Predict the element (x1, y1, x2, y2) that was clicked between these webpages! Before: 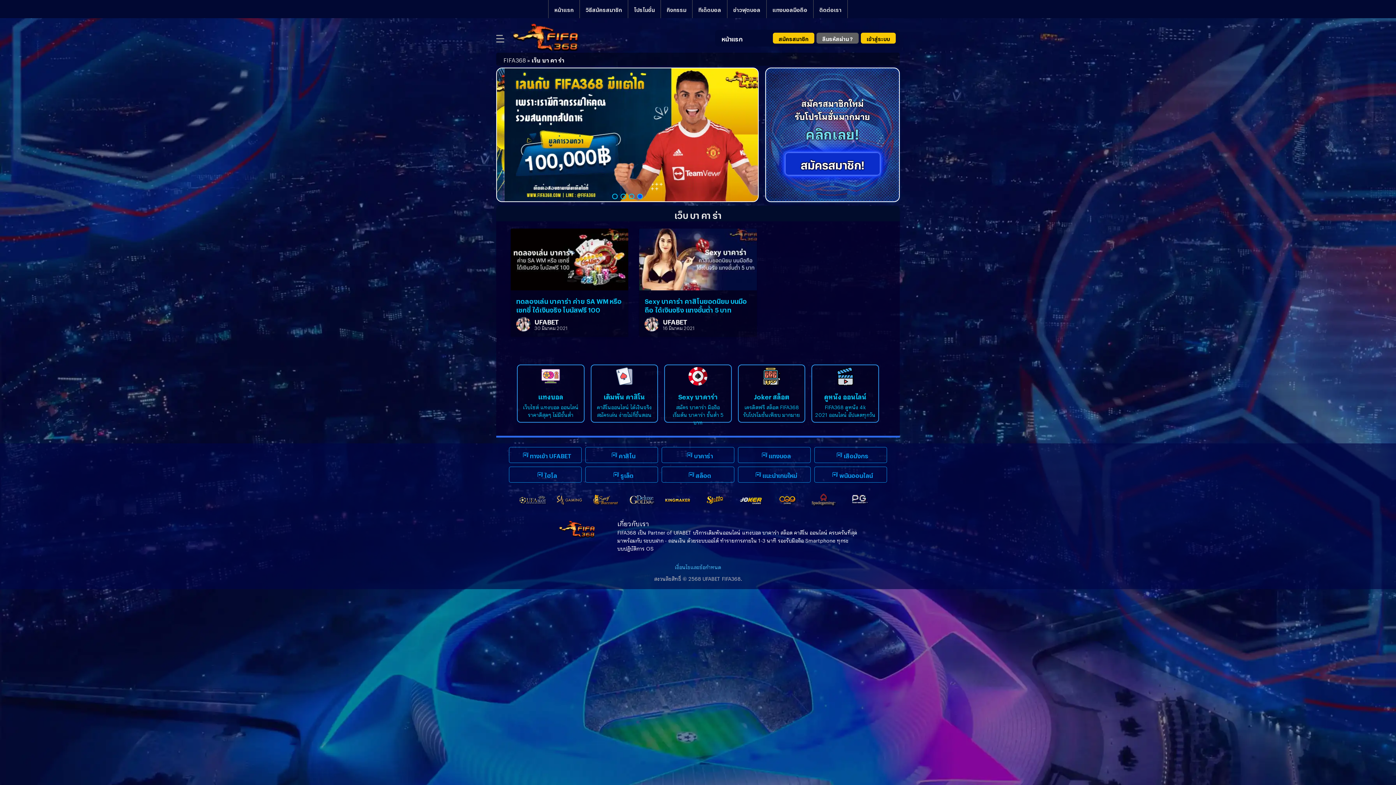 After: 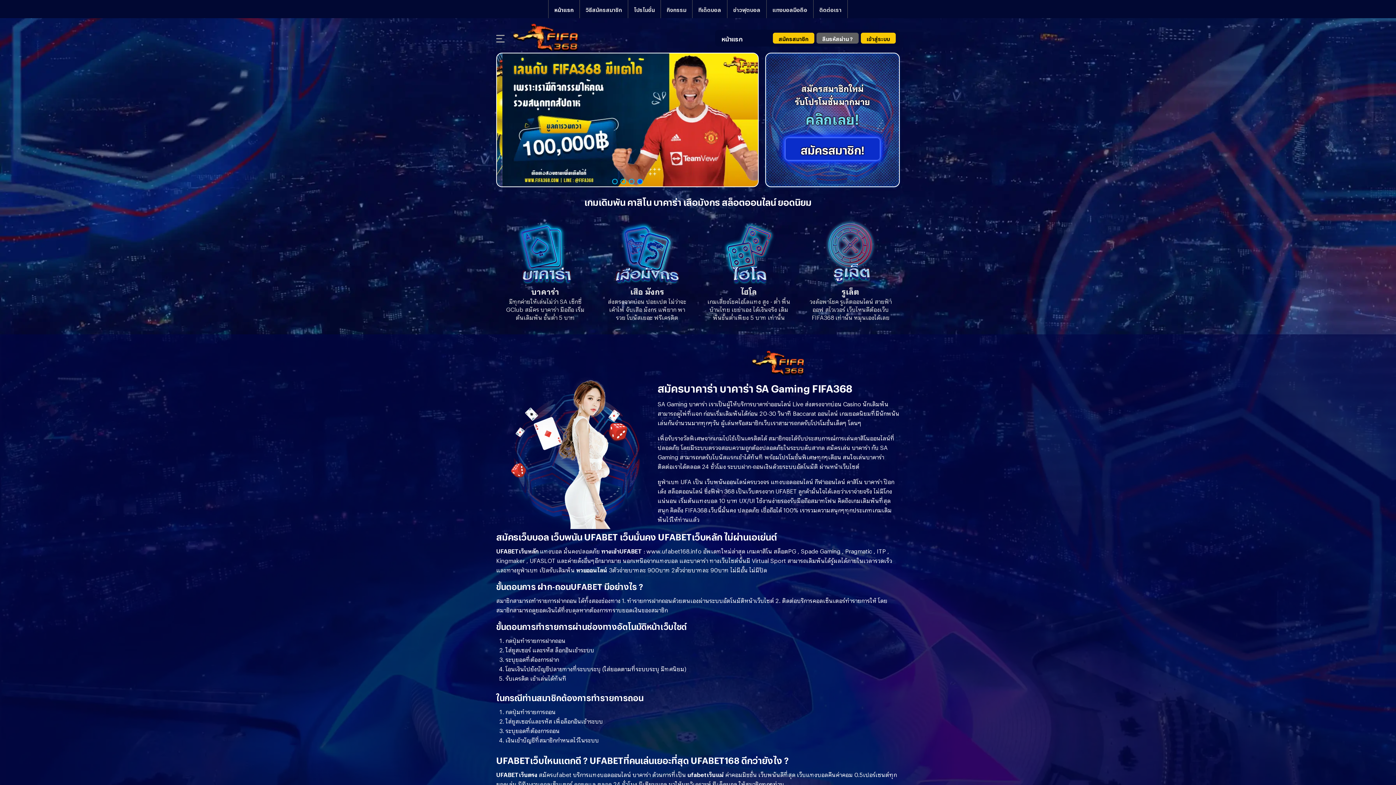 Action: bbox: (503, 56, 525, 61) label: FIFA368